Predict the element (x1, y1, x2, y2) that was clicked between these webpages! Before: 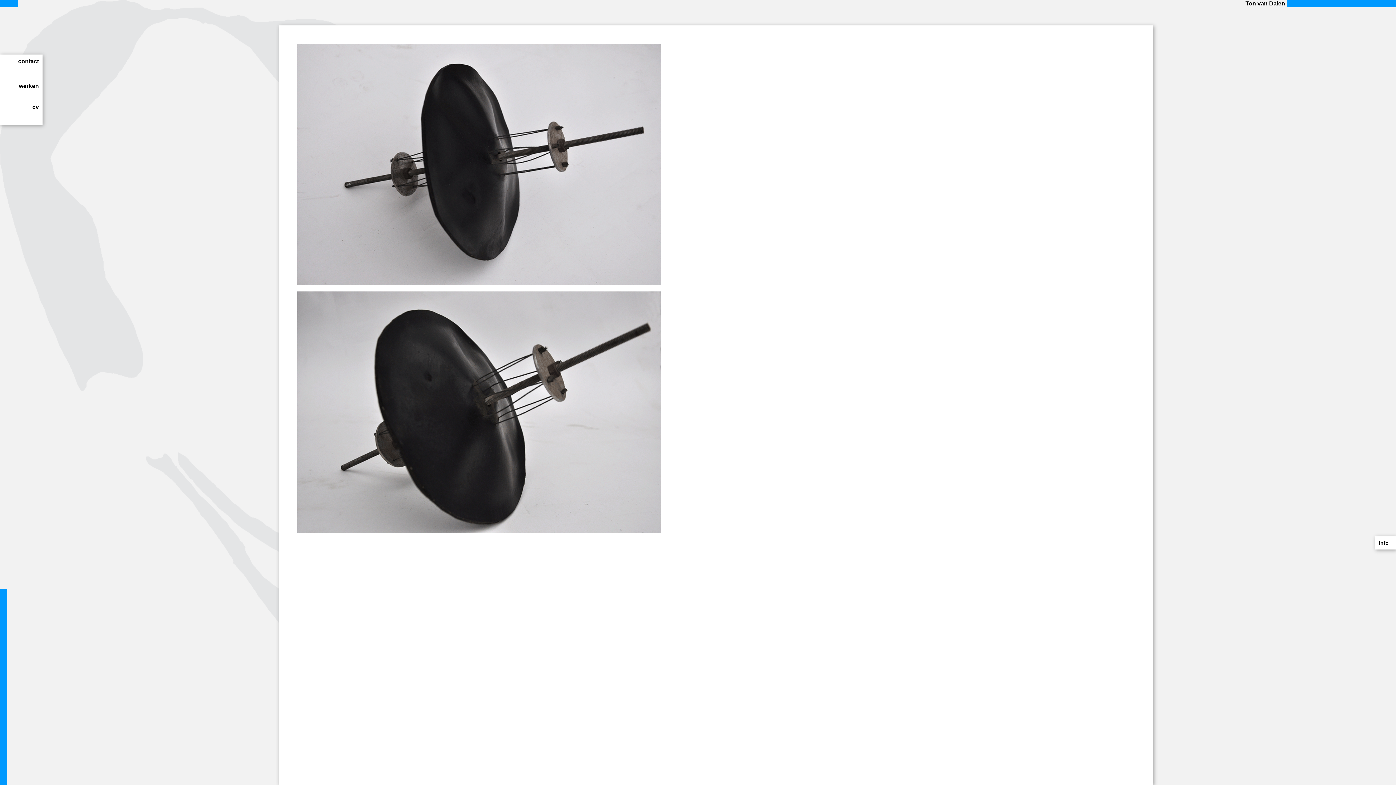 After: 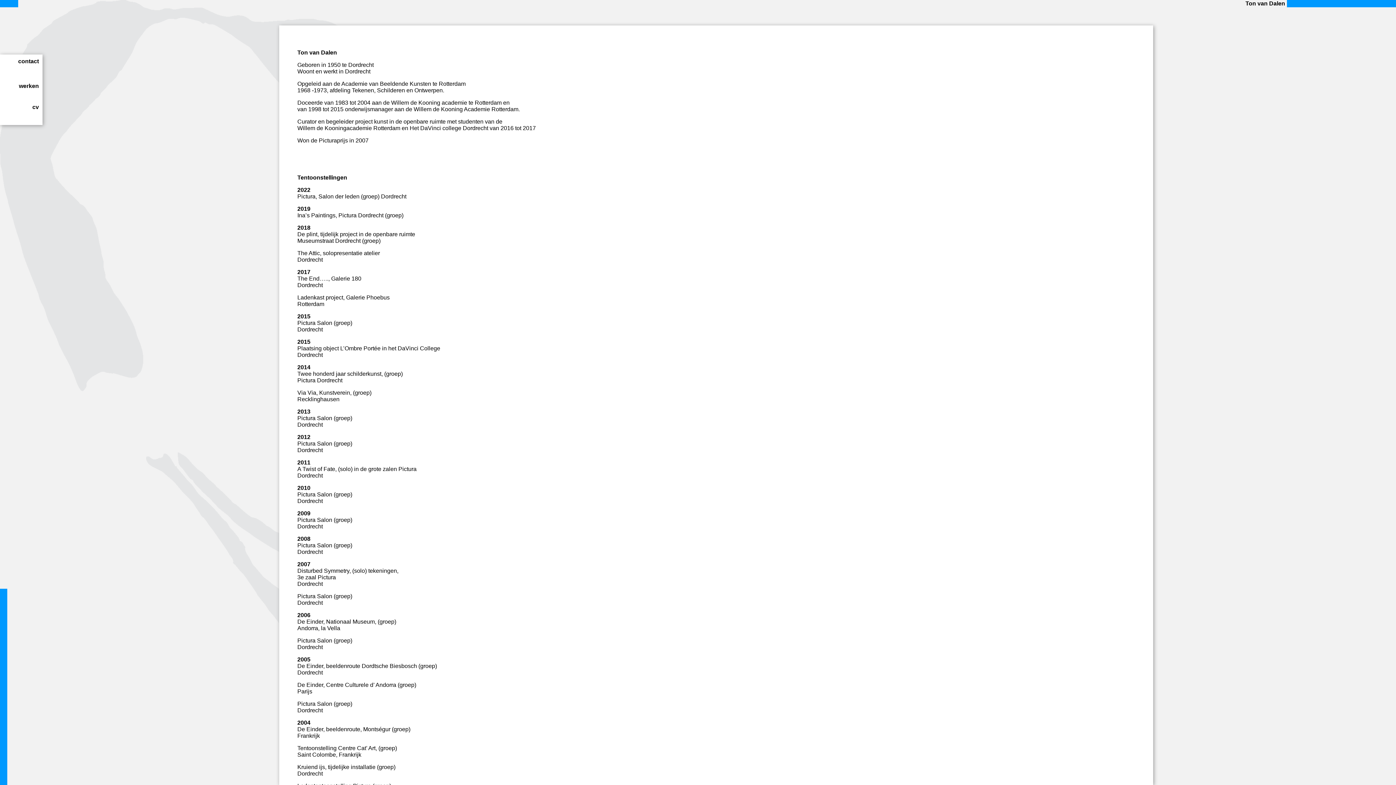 Action: bbox: (0, 100, 42, 117) label: cv